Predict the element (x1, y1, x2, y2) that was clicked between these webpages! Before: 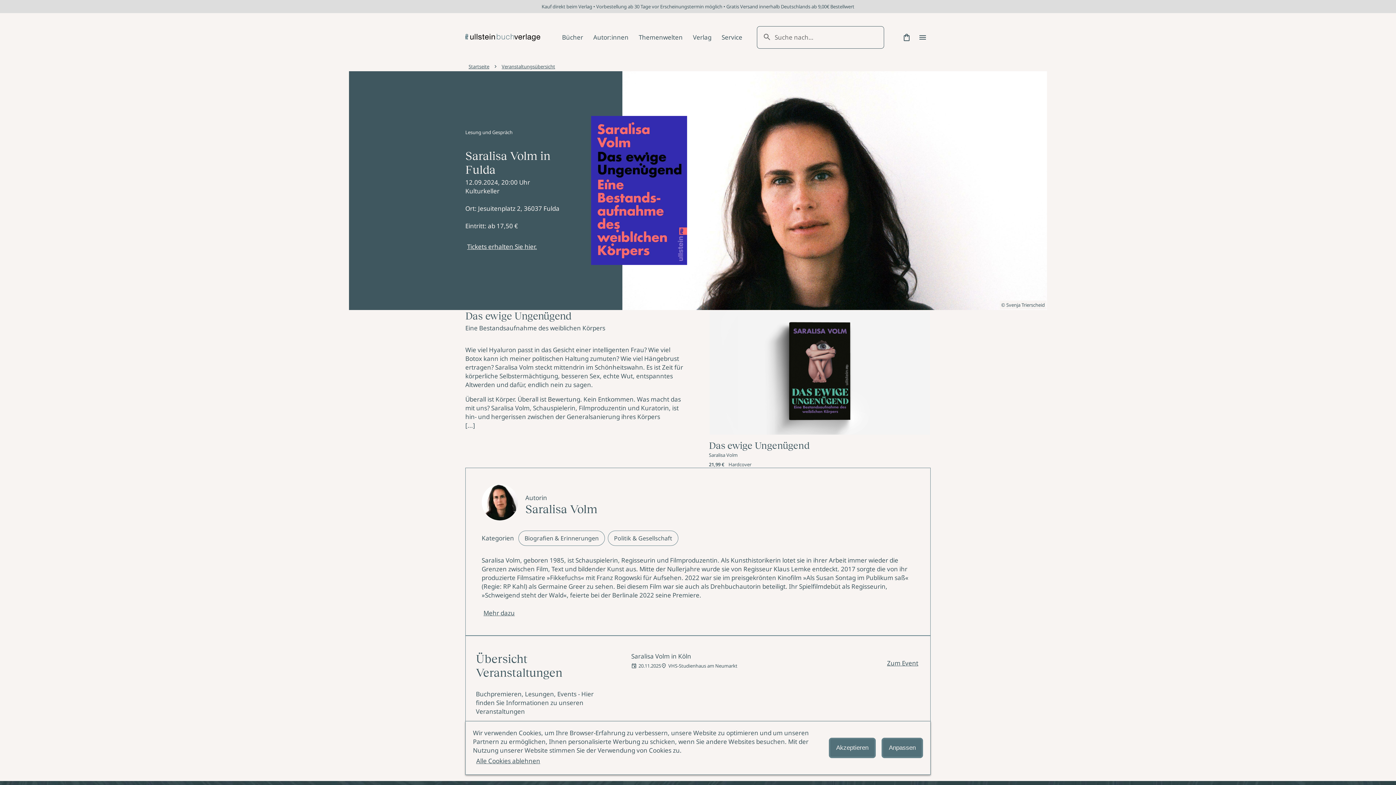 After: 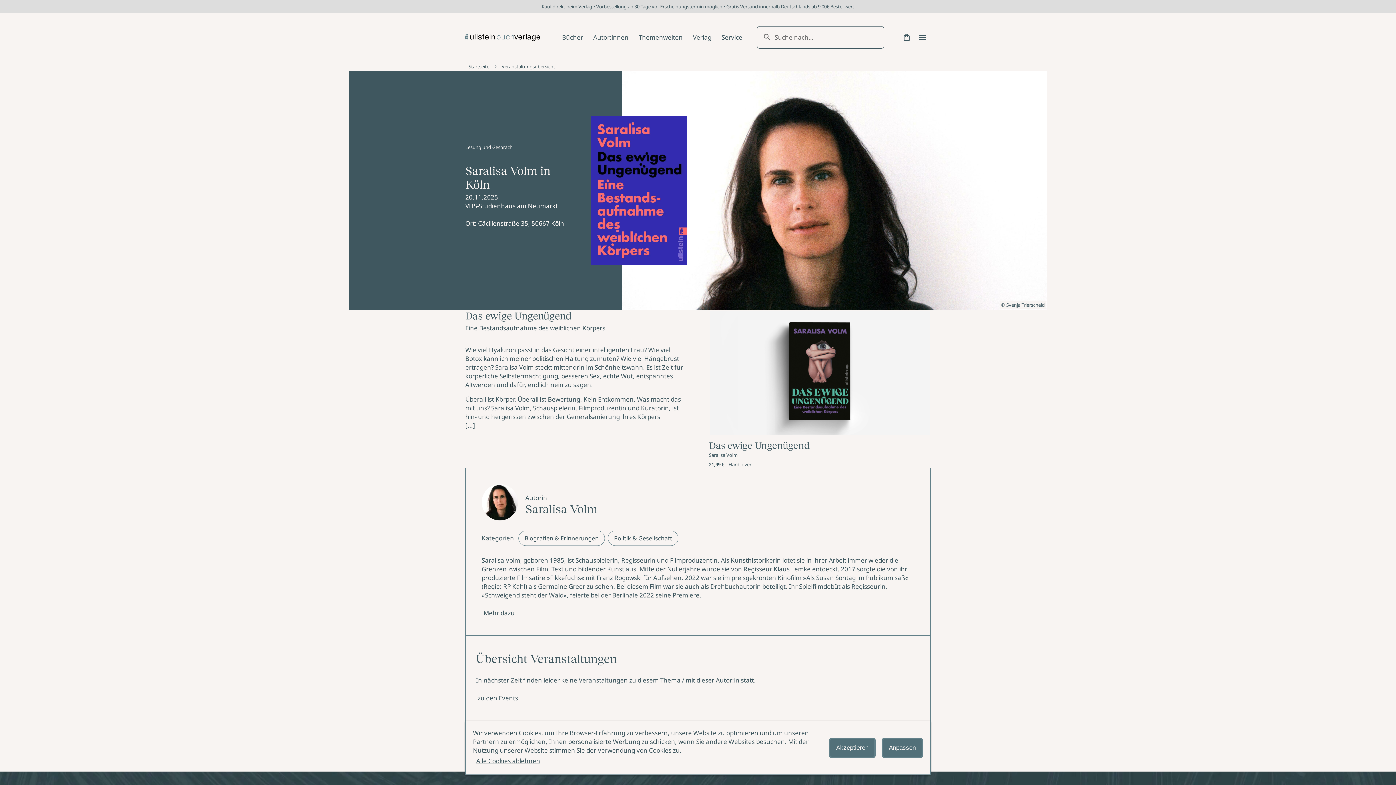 Action: label: Zum Event bbox: (885, 657, 920, 669)